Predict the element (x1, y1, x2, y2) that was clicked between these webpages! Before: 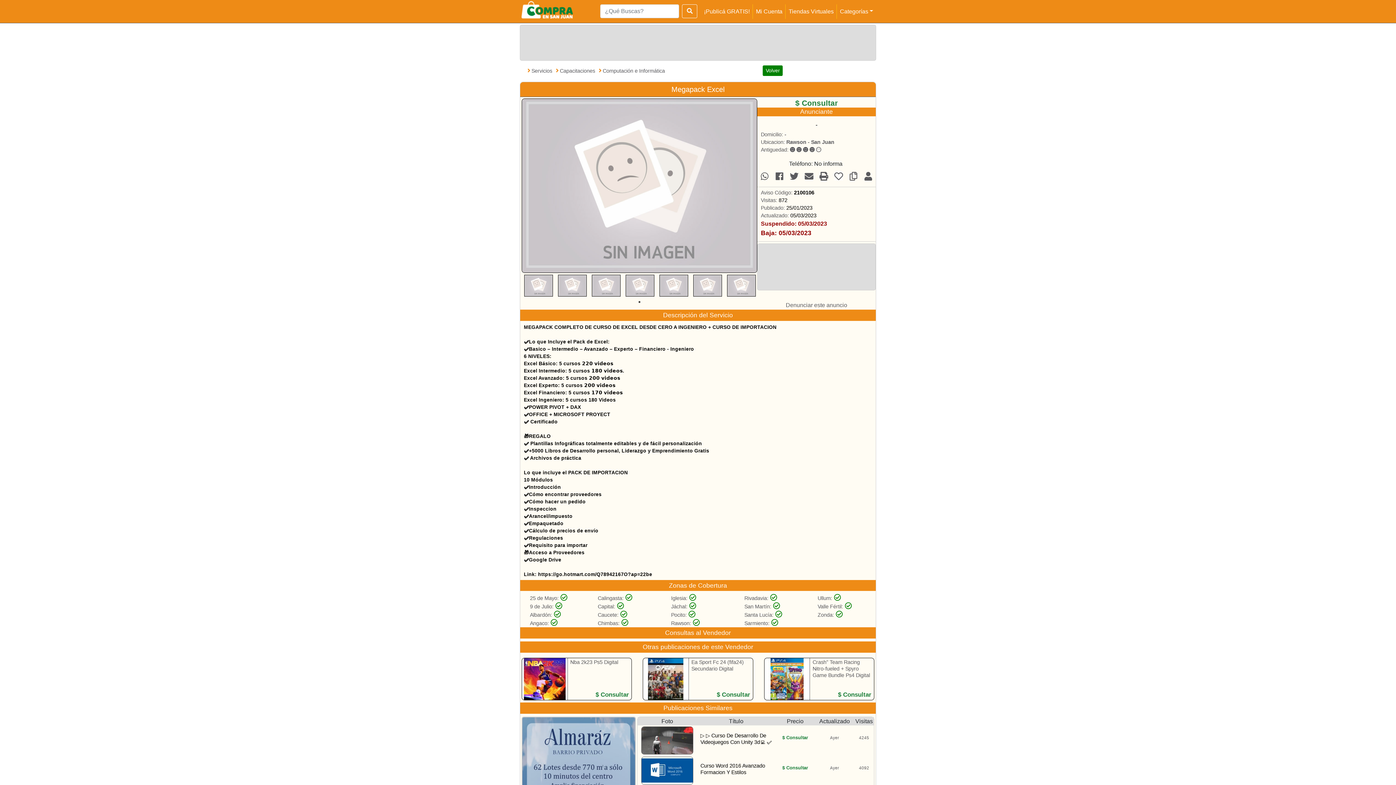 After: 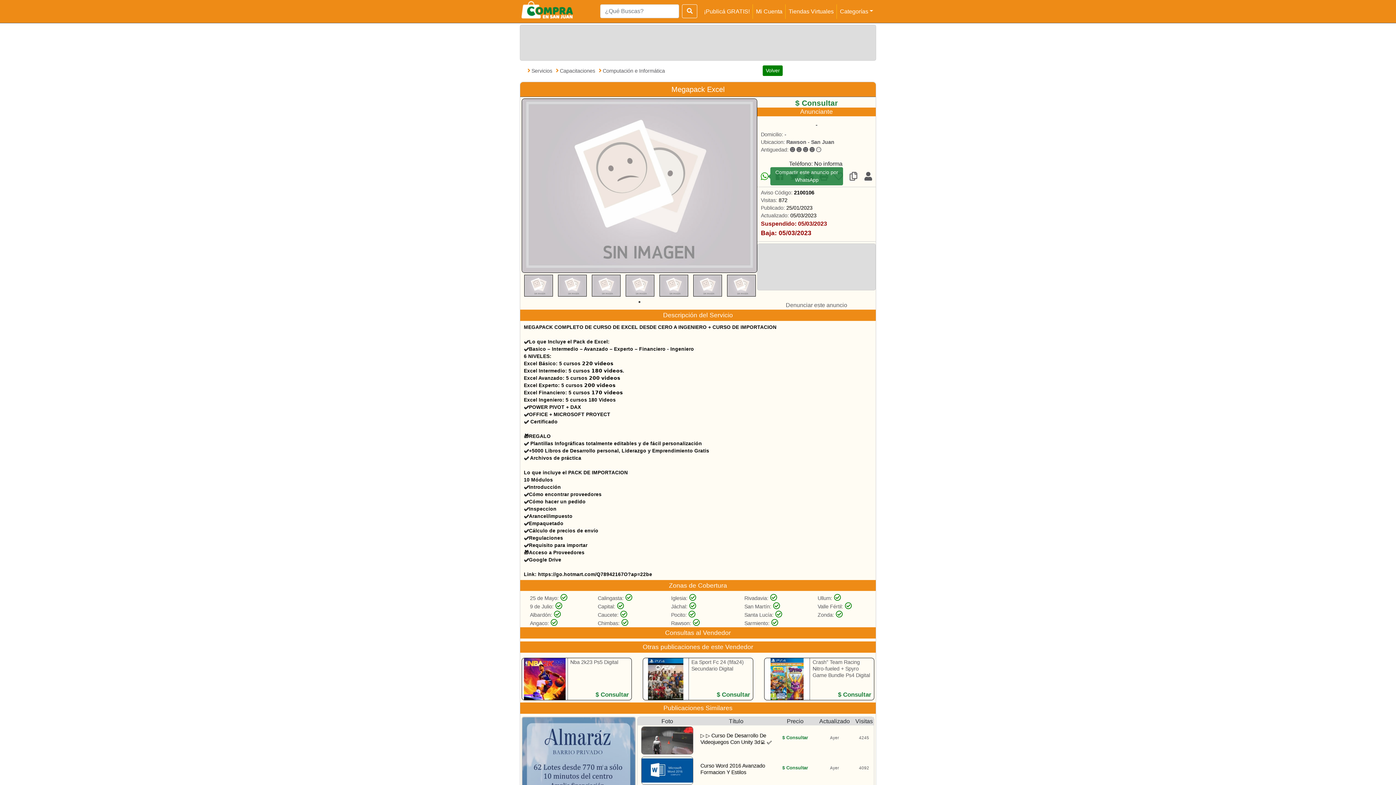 Action: bbox: (761, 171, 768, 181)